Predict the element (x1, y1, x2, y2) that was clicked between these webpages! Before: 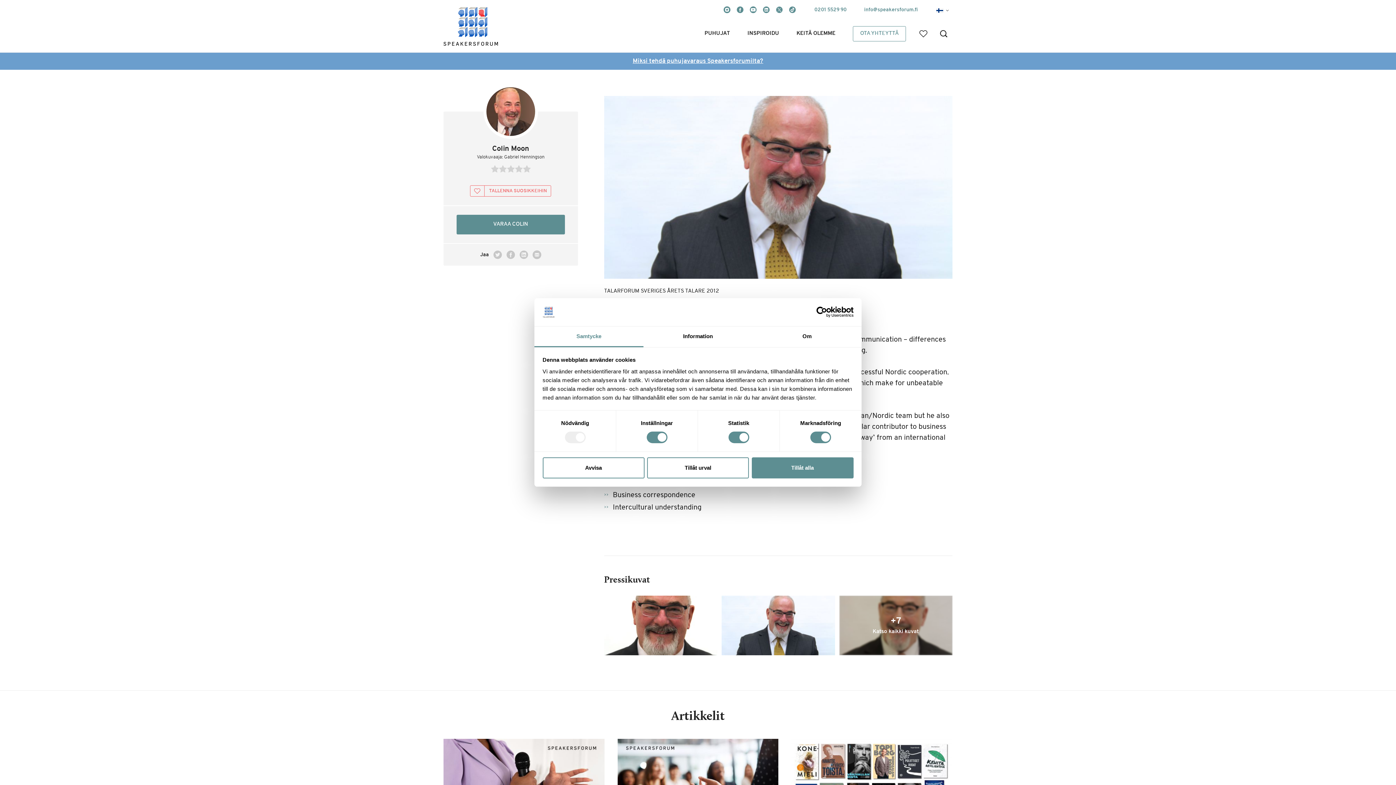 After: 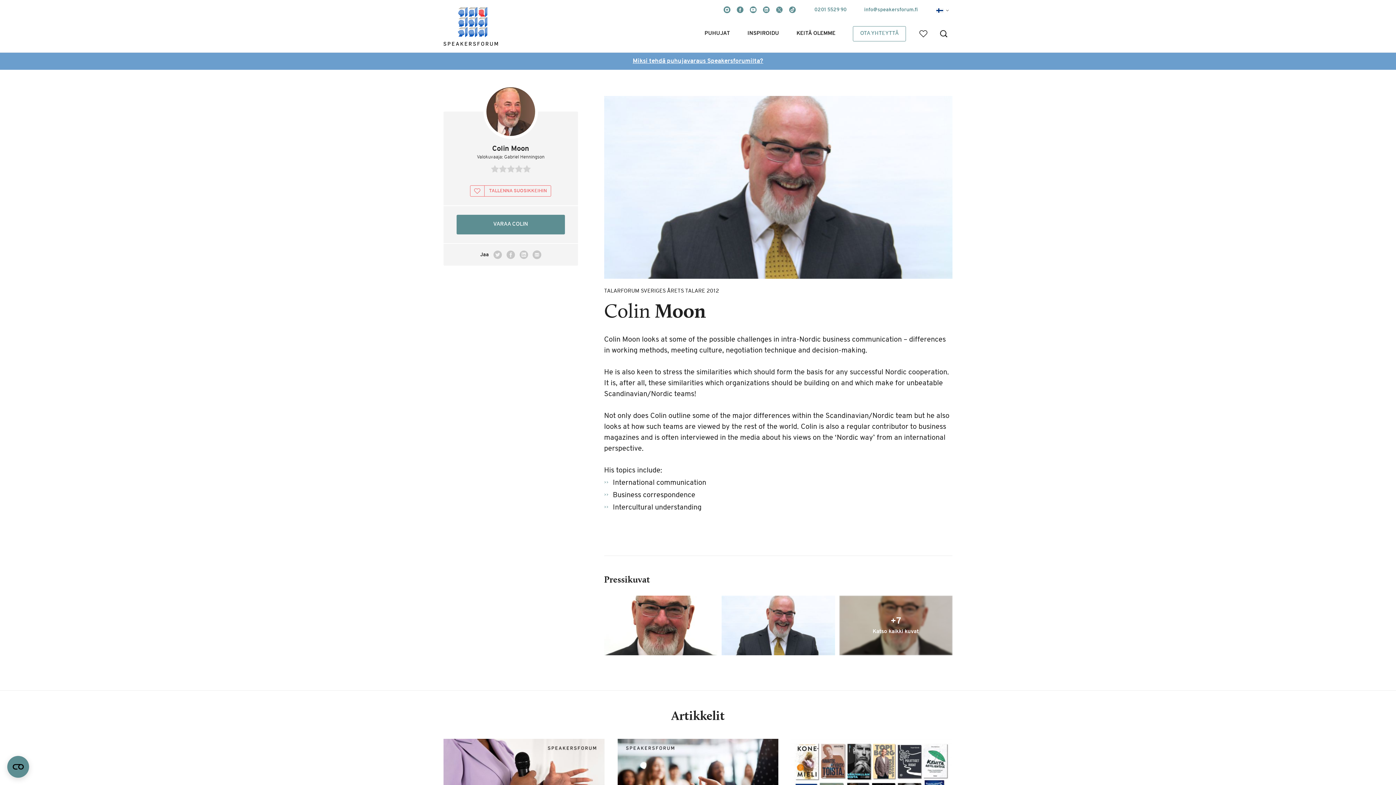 Action: bbox: (542, 457, 644, 478) label: Avvisa